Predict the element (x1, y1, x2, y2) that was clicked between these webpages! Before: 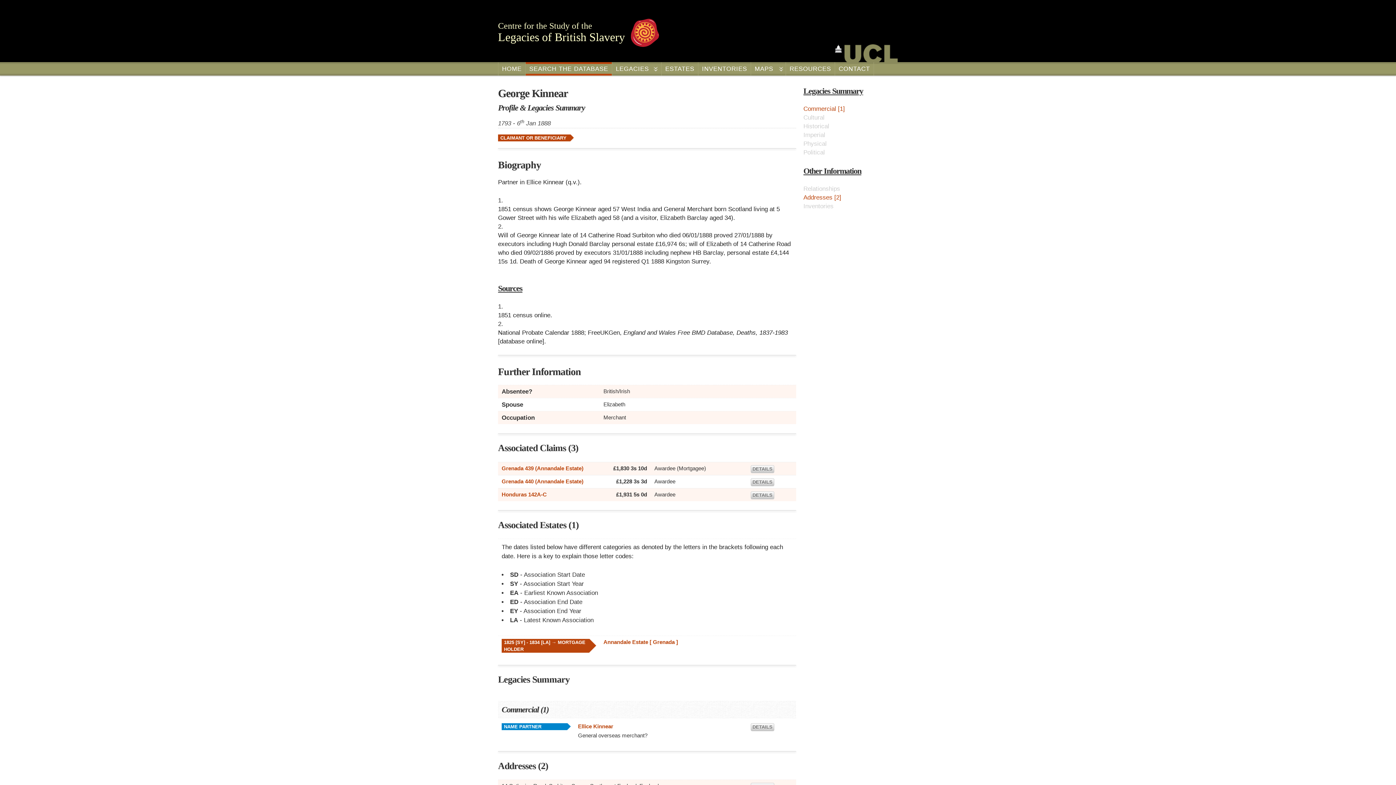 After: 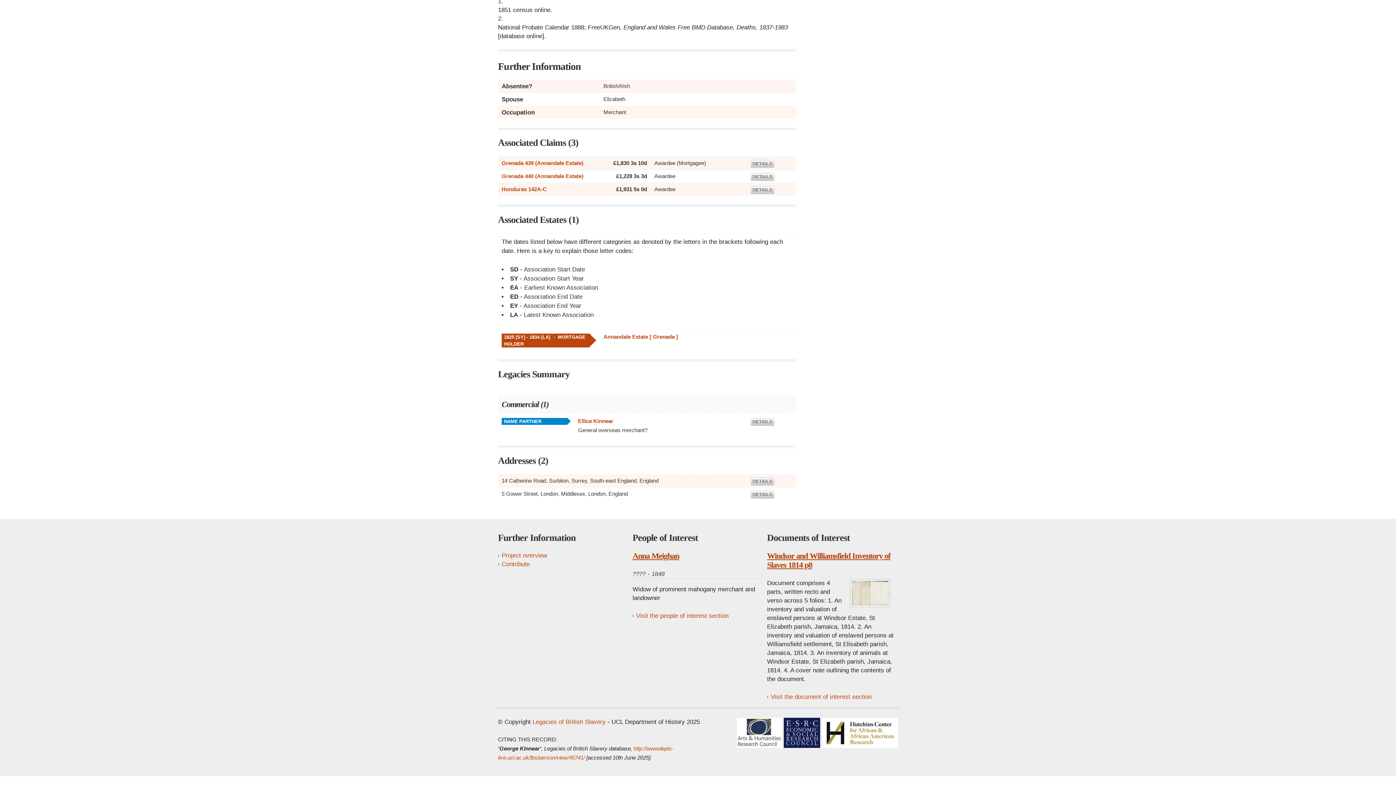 Action: label: Addresses [2] bbox: (803, 194, 841, 201)